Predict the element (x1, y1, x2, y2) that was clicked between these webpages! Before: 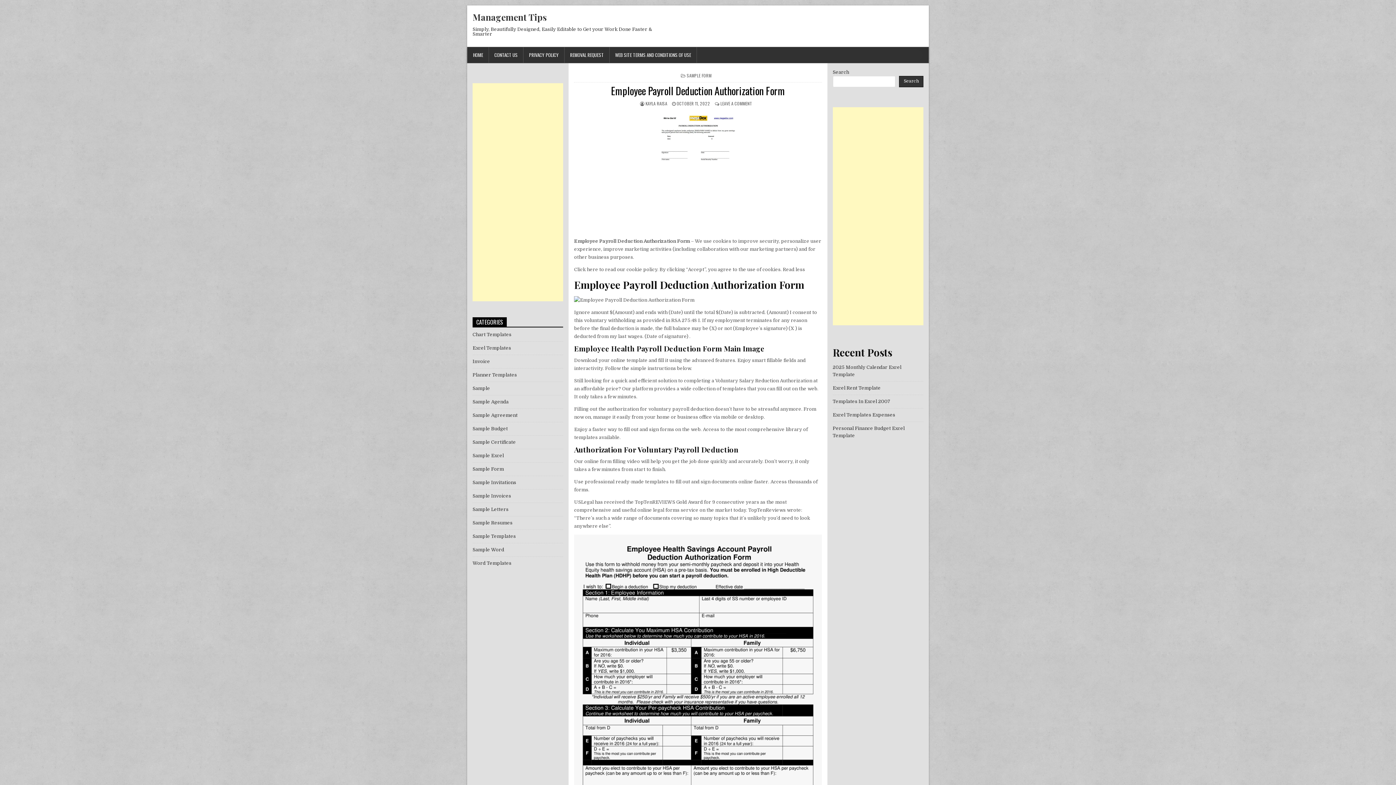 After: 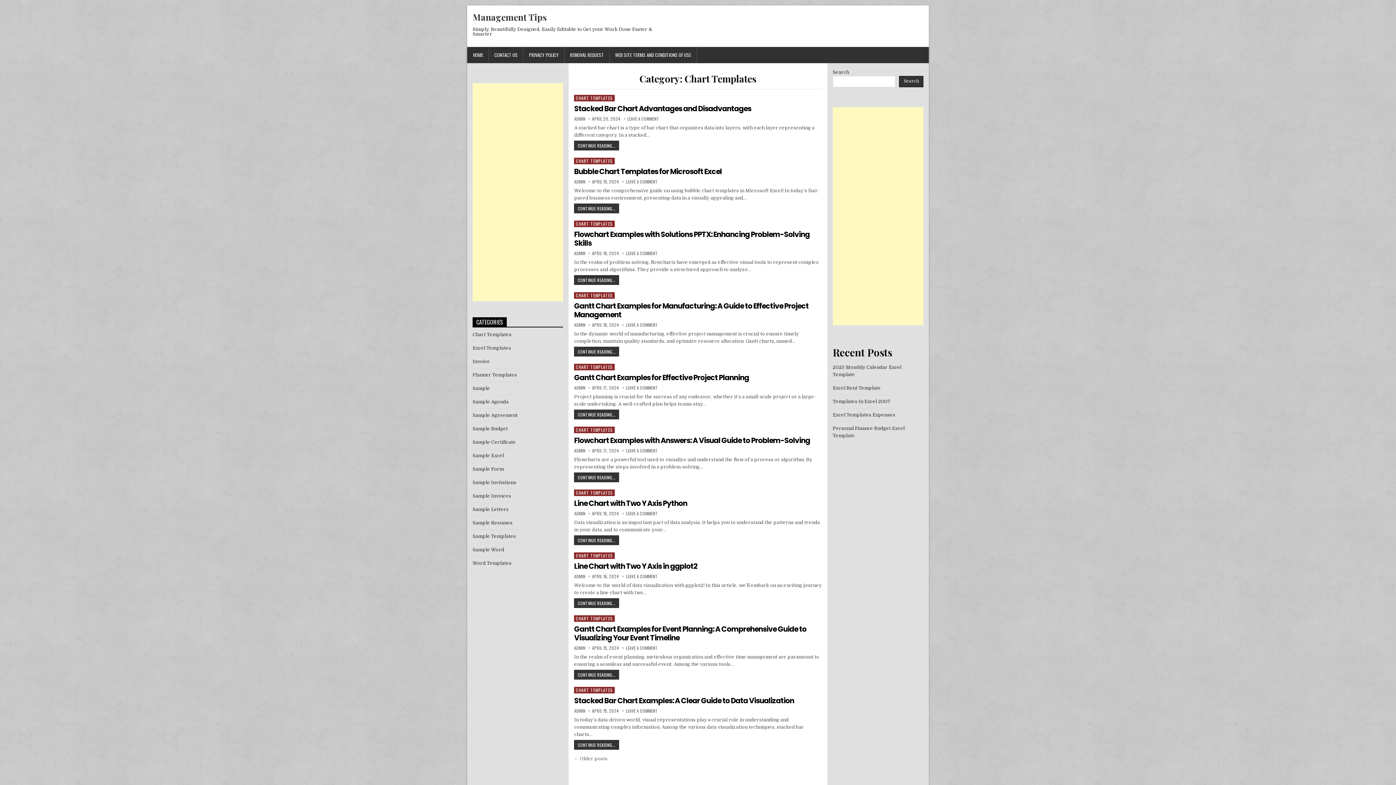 Action: label: Chart Templates bbox: (472, 332, 511, 337)